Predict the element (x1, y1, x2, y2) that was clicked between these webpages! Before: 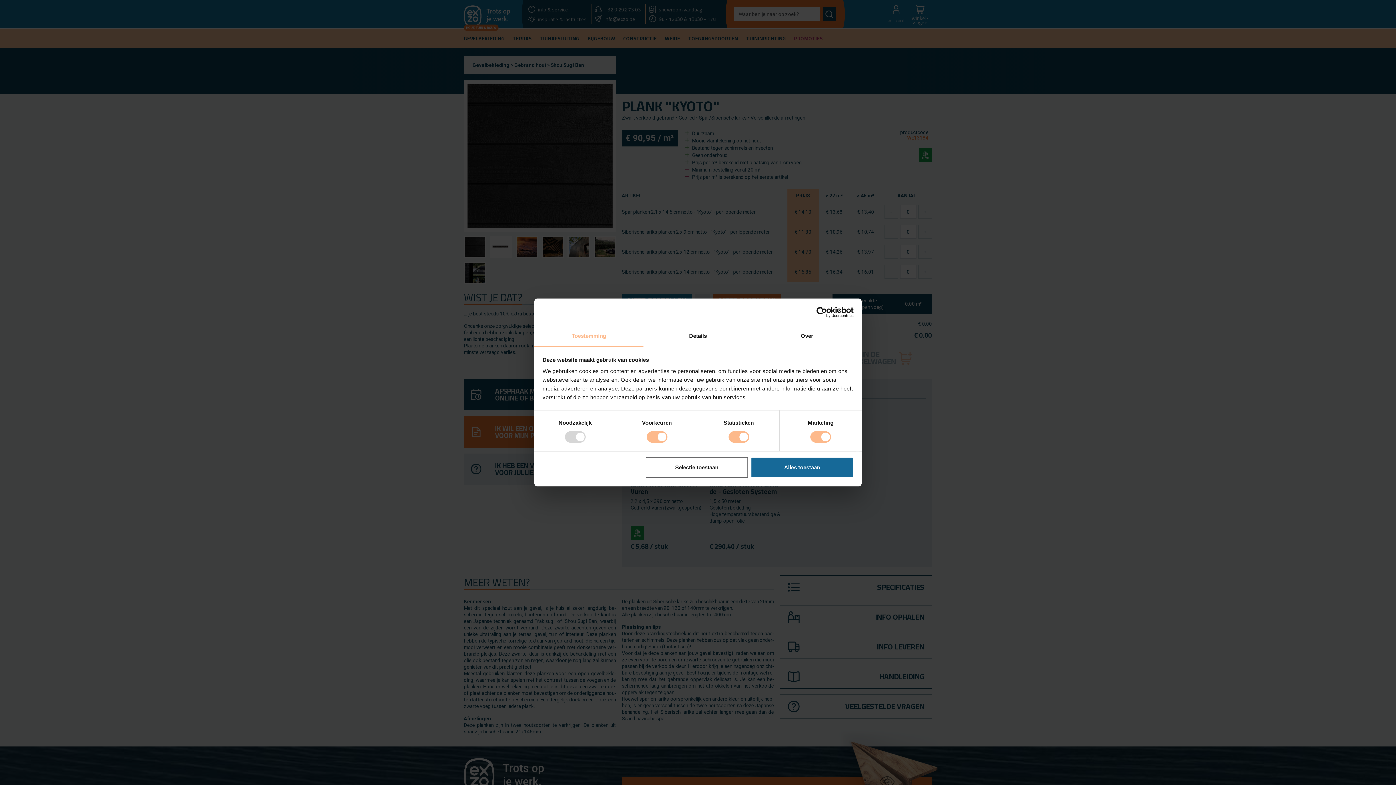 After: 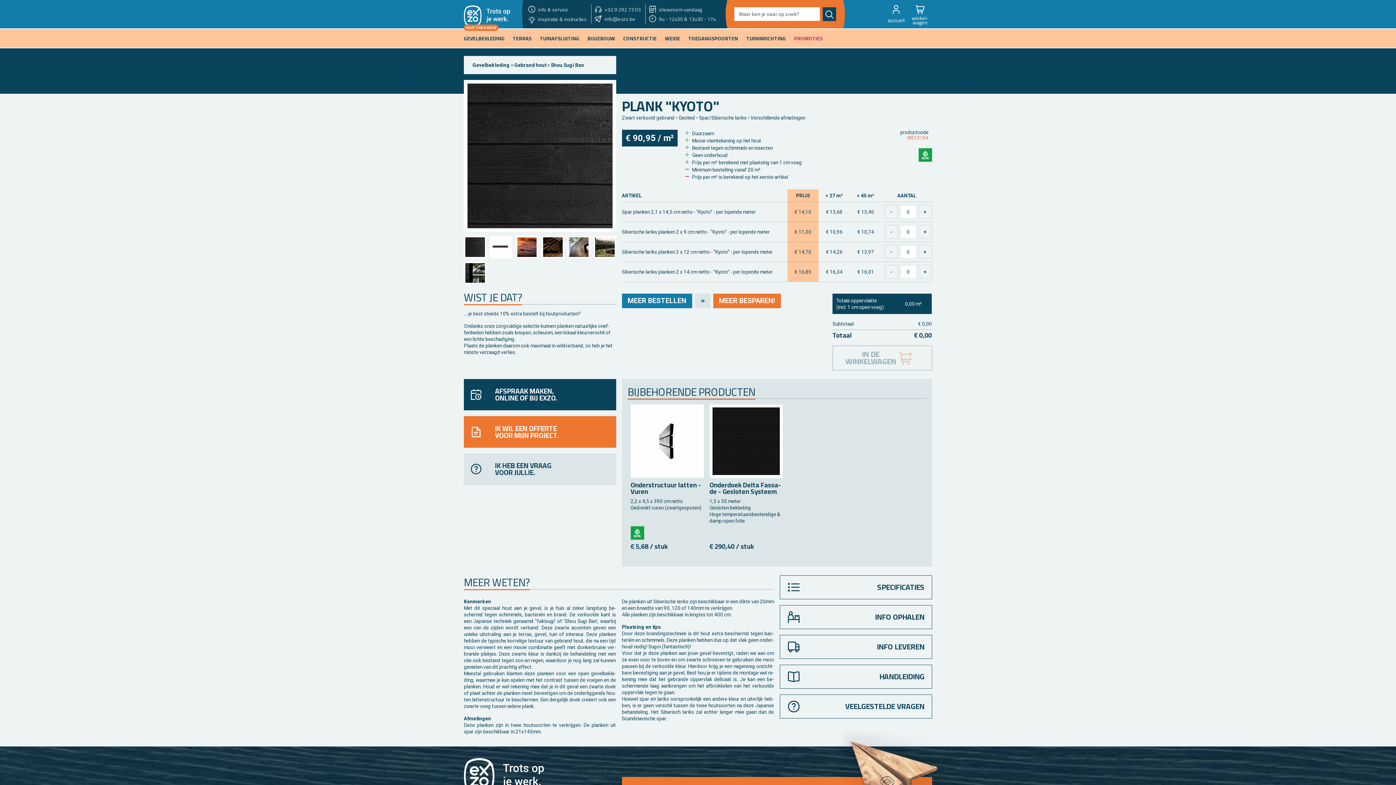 Action: label: Alles toestaan bbox: (751, 457, 853, 478)